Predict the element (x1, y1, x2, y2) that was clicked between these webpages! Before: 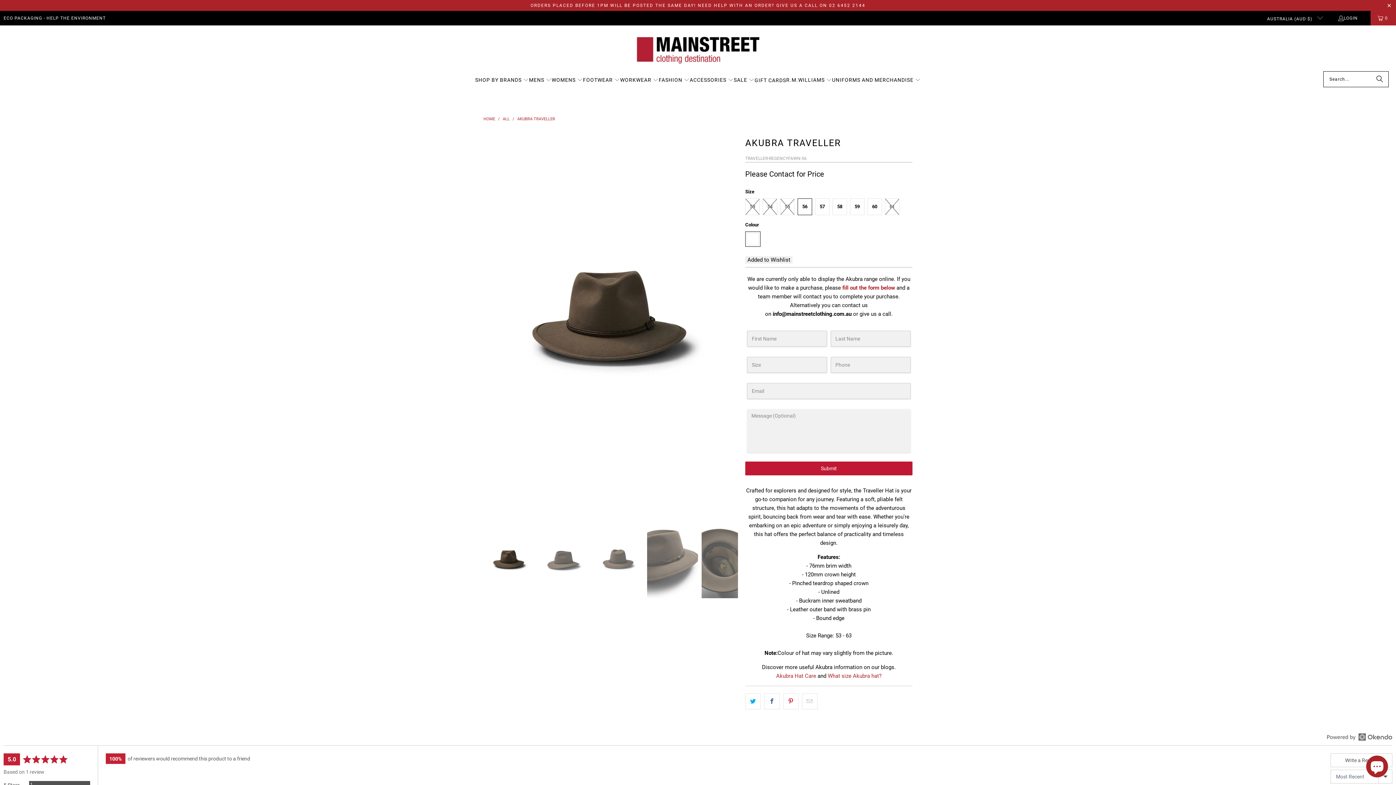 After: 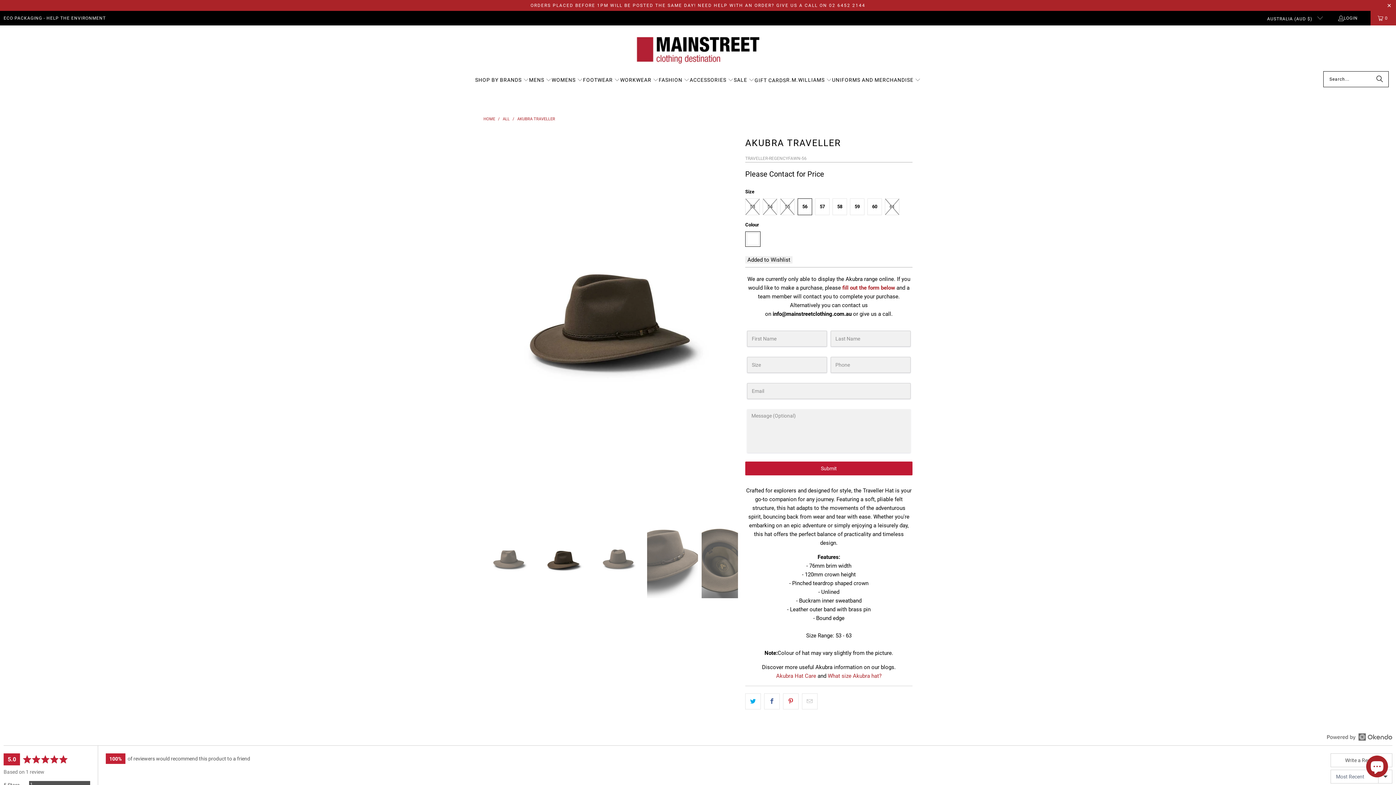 Action: bbox: (726, 129, 738, 511) label: Next